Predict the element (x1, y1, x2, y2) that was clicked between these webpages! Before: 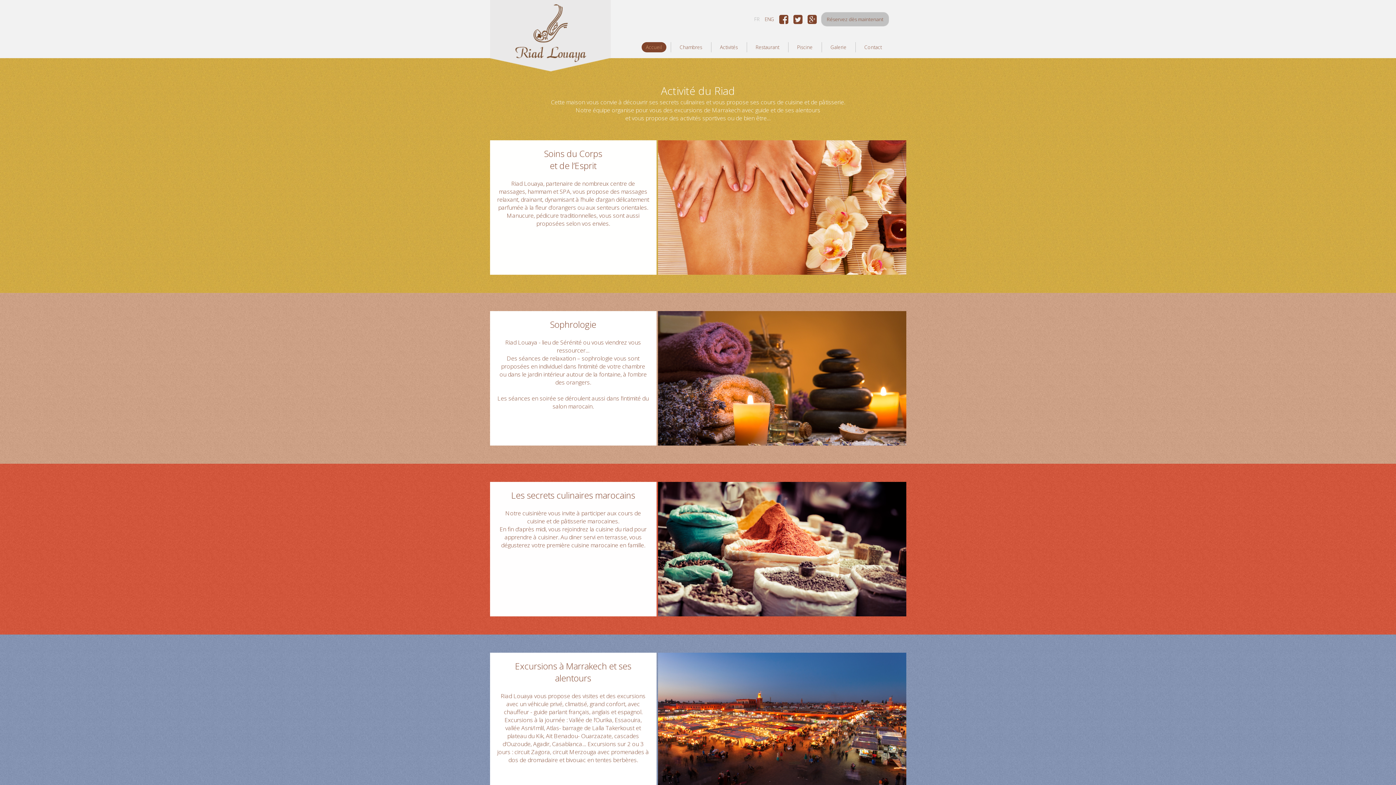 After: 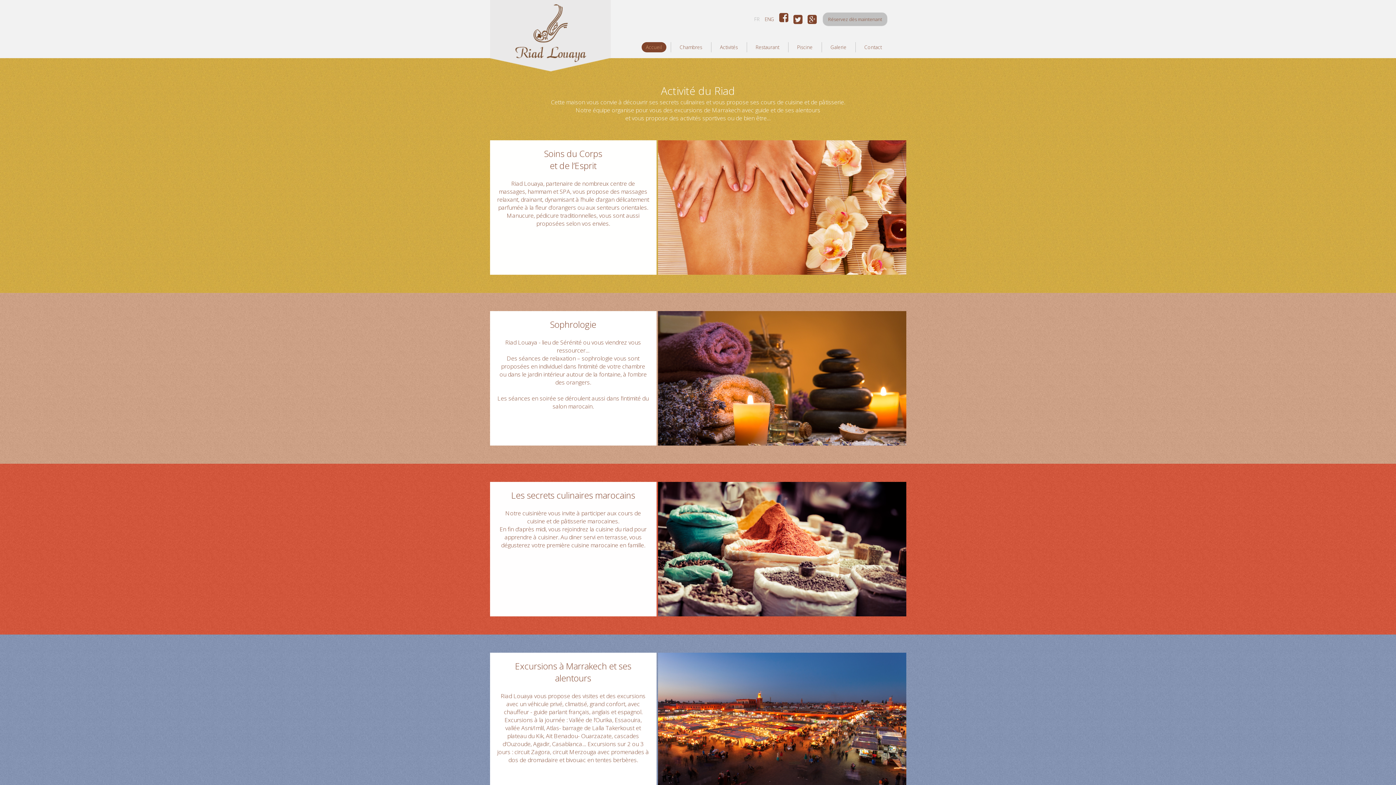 Action: bbox: (779, 12, 788, 26)